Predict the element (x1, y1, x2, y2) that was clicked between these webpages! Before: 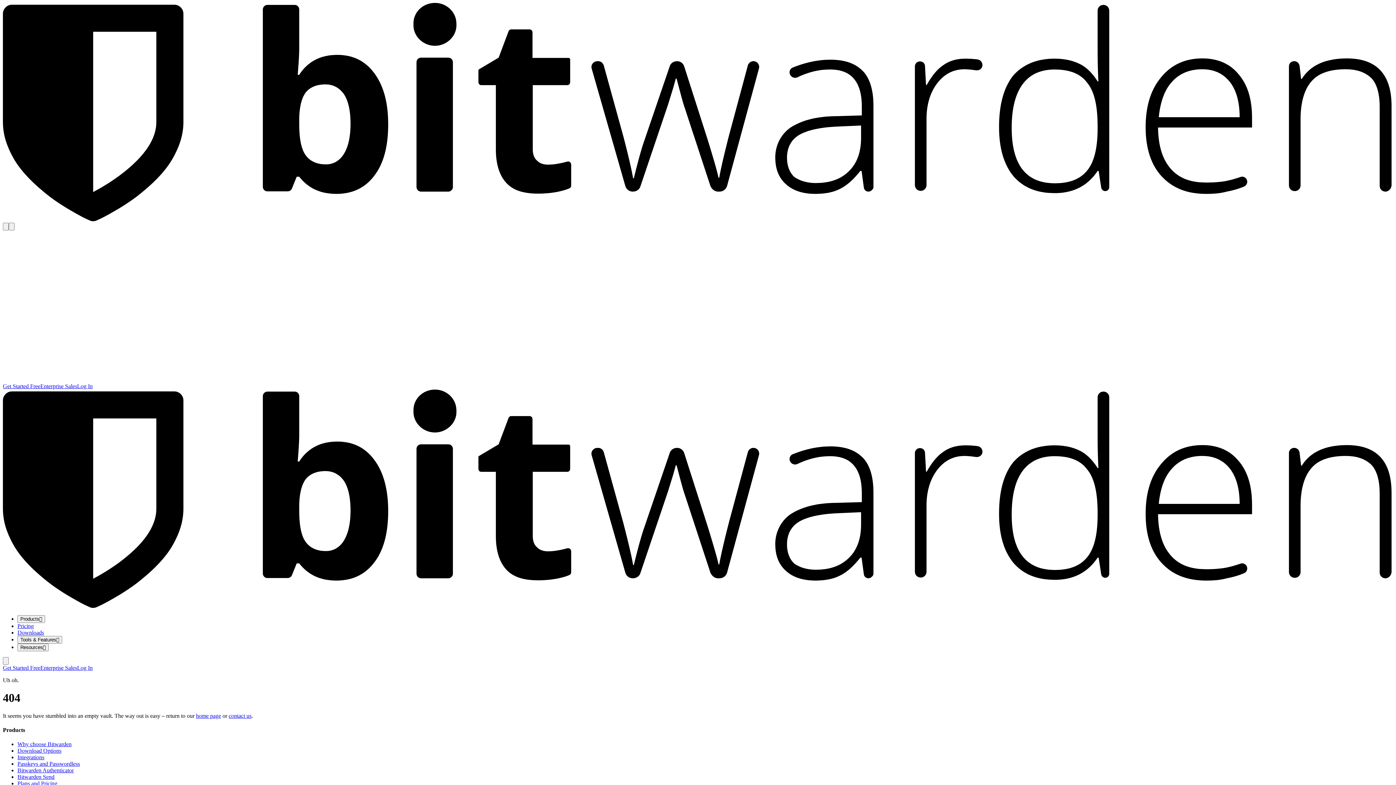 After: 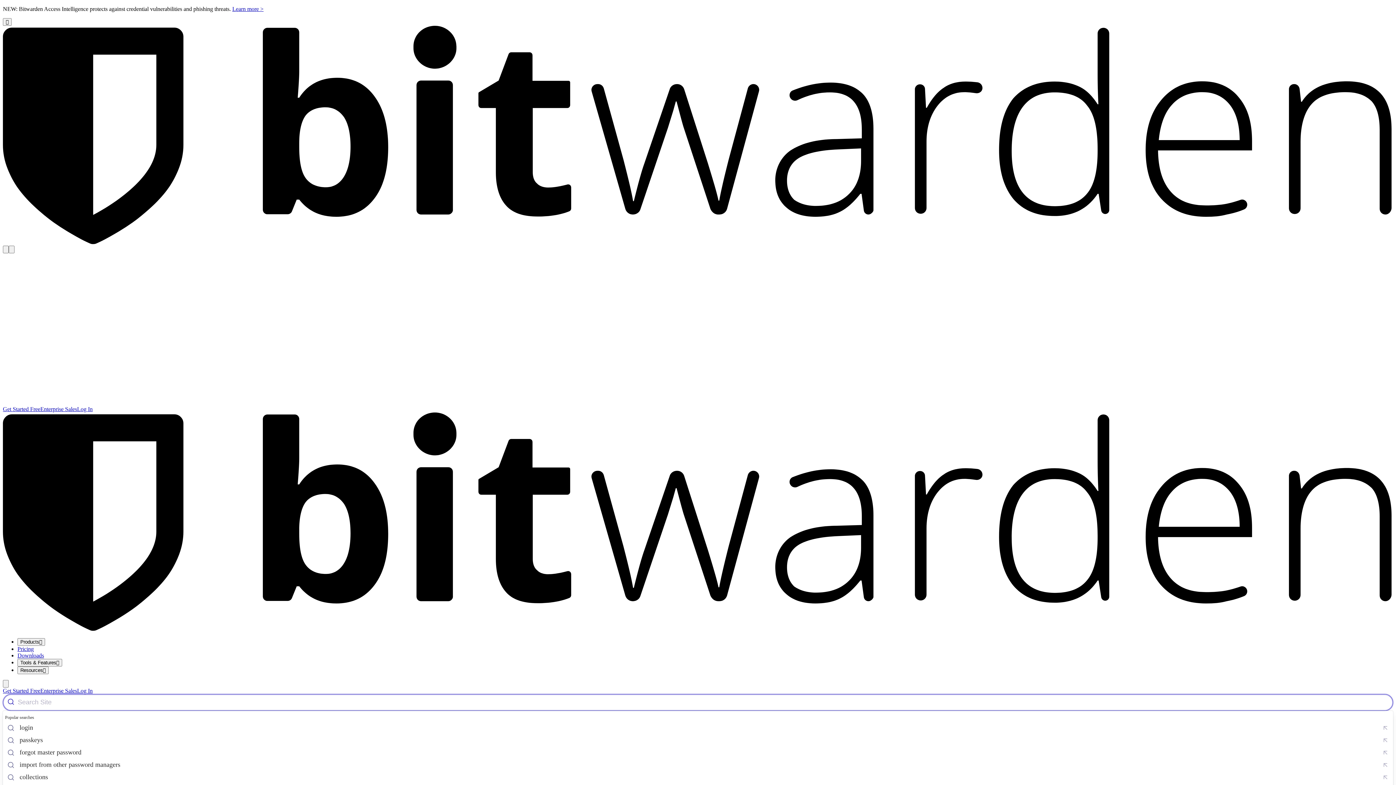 Action: bbox: (2, 222, 8, 230)